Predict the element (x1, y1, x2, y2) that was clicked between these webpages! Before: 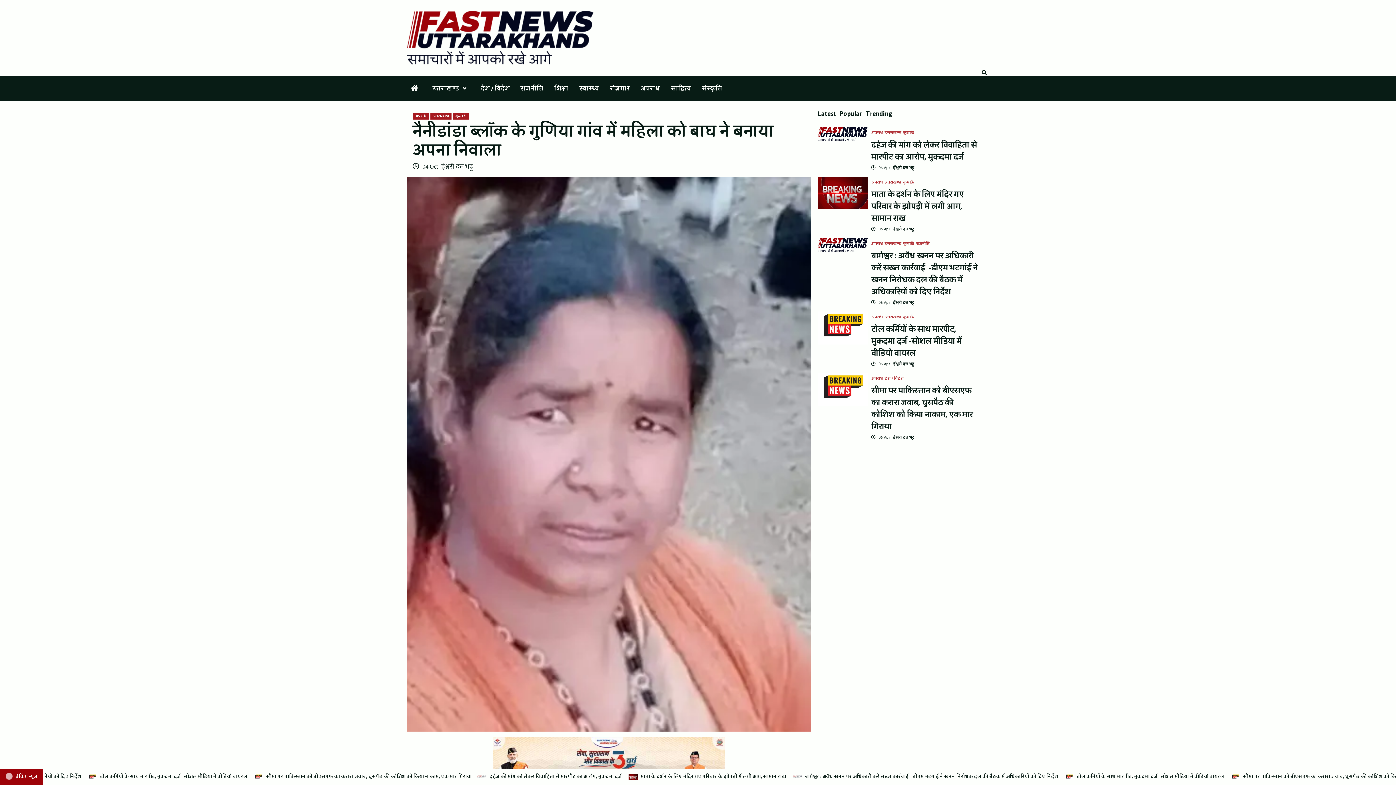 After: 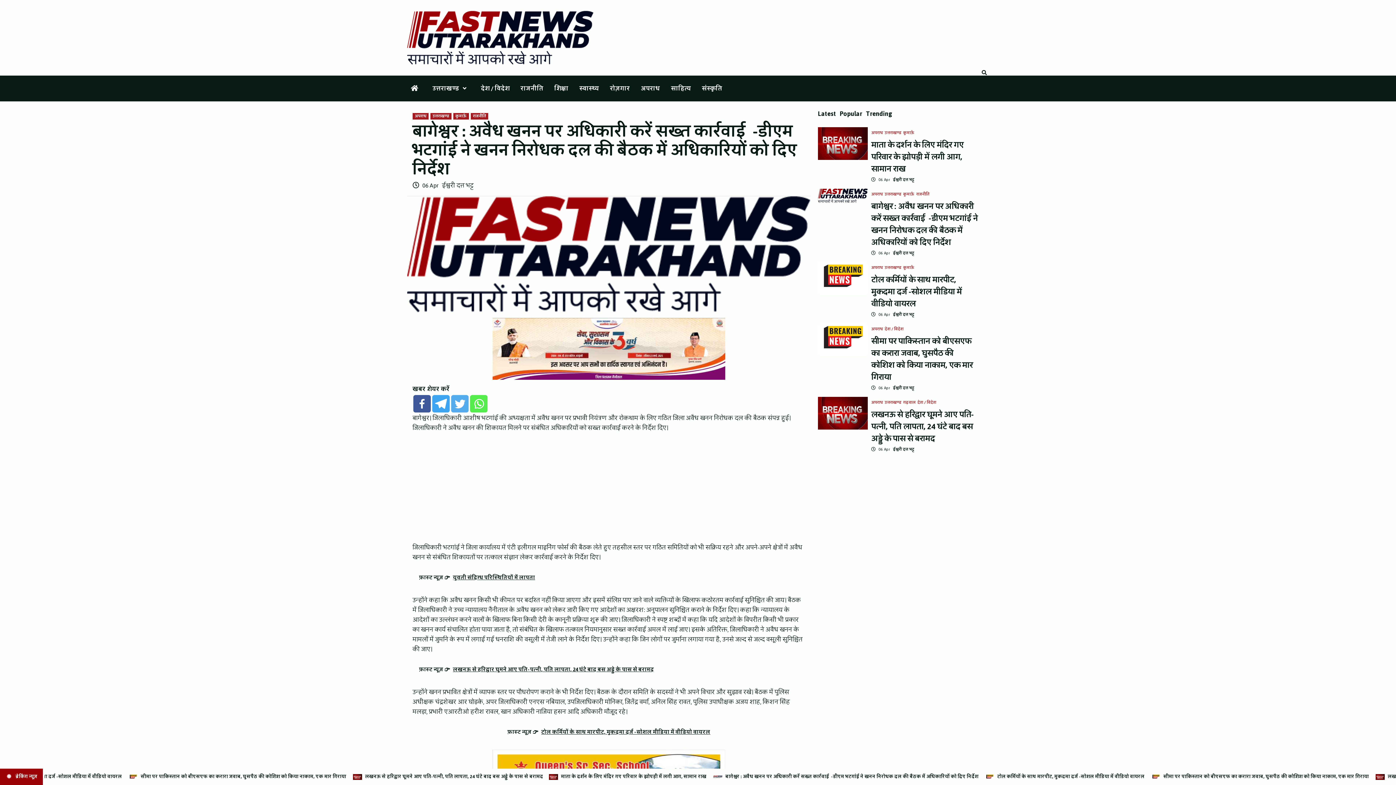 Action: bbox: (871, 248, 978, 299) label: बागेश्वर : अवैध खनन पर अधिकारी करें सख्त कार्रवाई  -डीएम भटगांई ने खनन निरोधक दल की बैठक में अधिकारियों को दिए निर्देश